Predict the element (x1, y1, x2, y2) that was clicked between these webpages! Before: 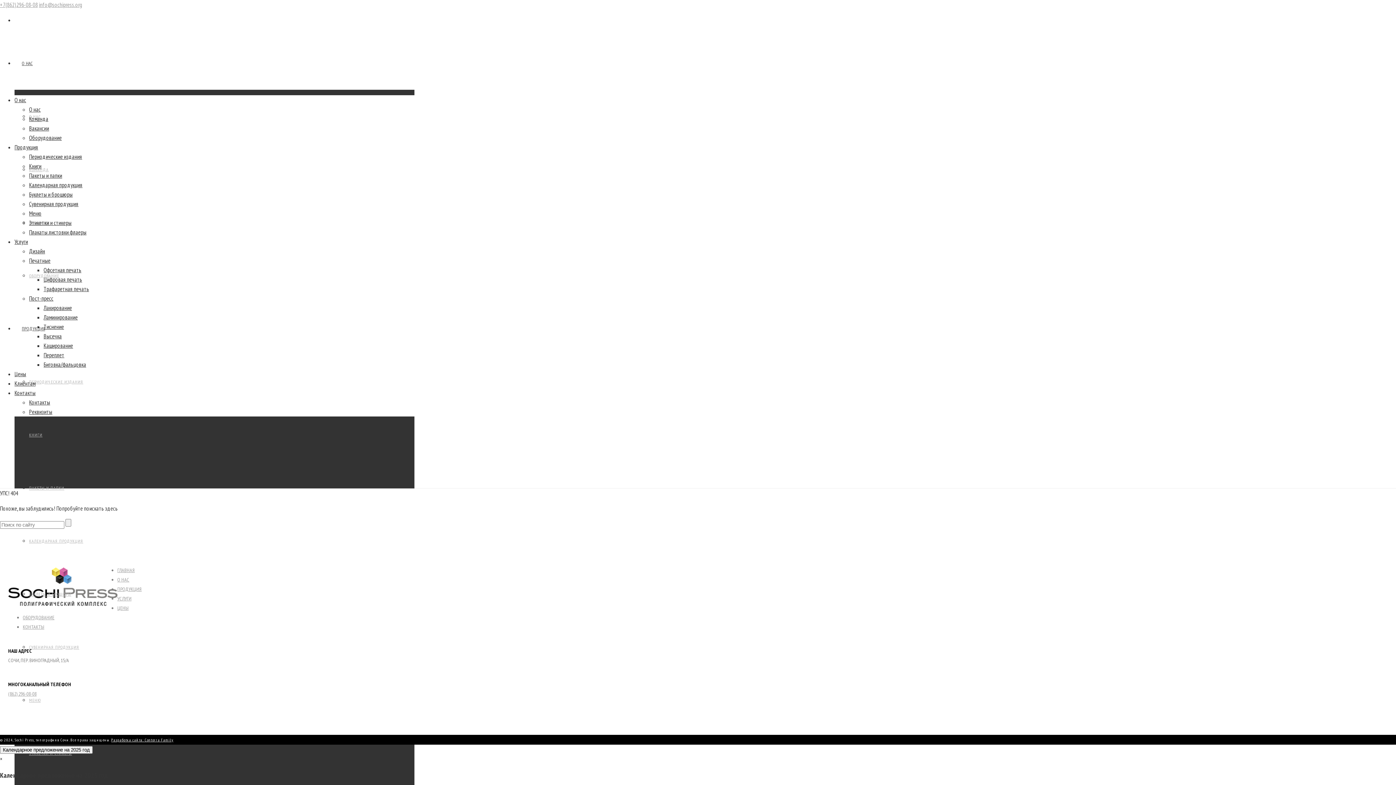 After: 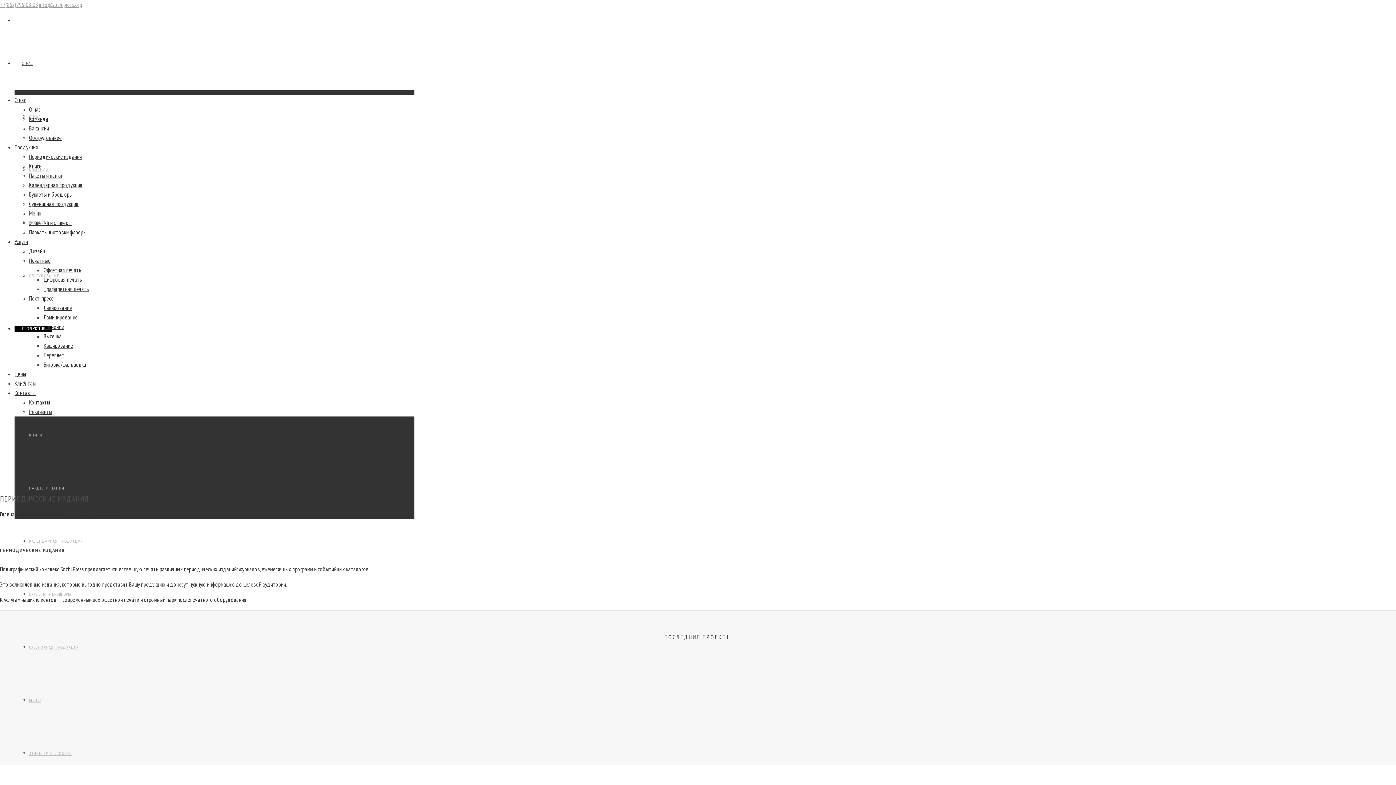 Action: label: Периодические издания bbox: (29, 153, 82, 160)